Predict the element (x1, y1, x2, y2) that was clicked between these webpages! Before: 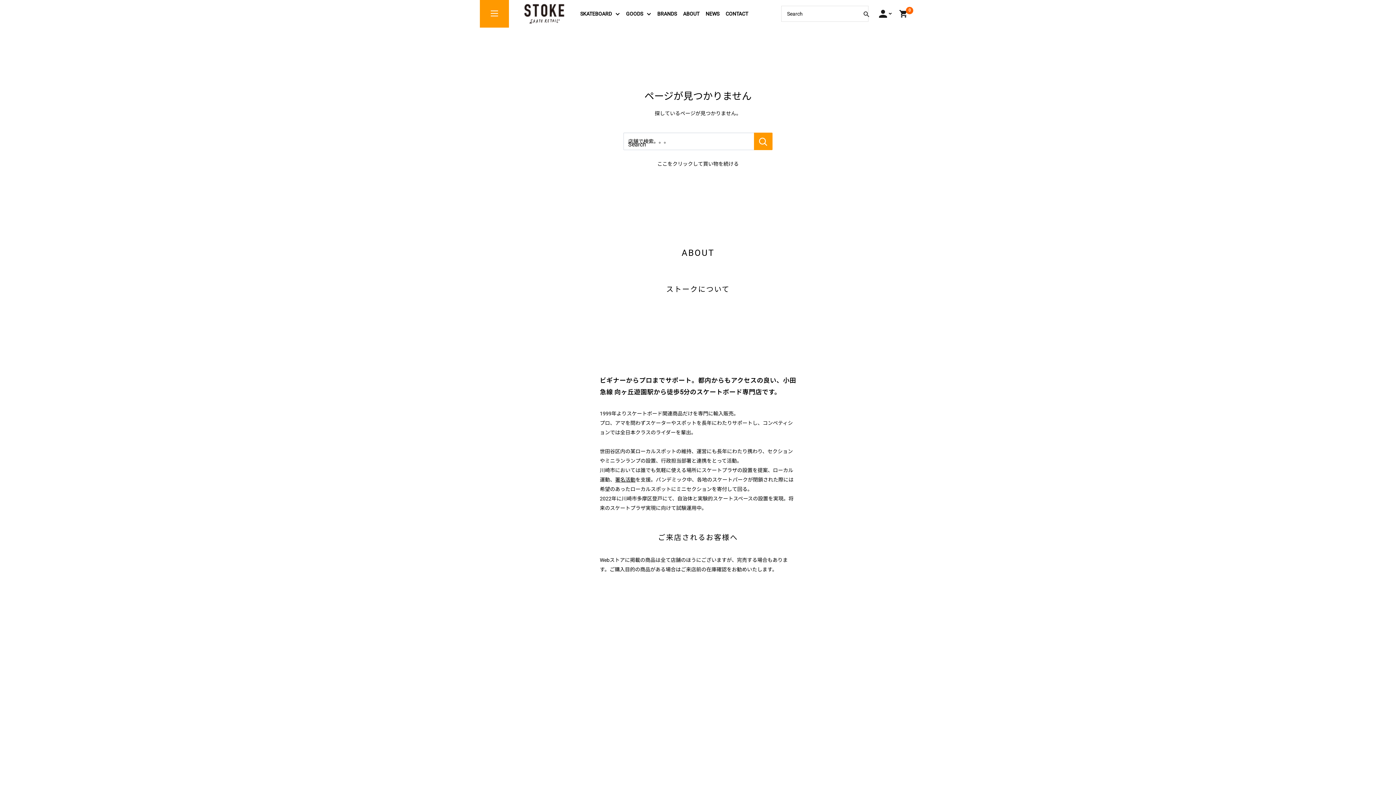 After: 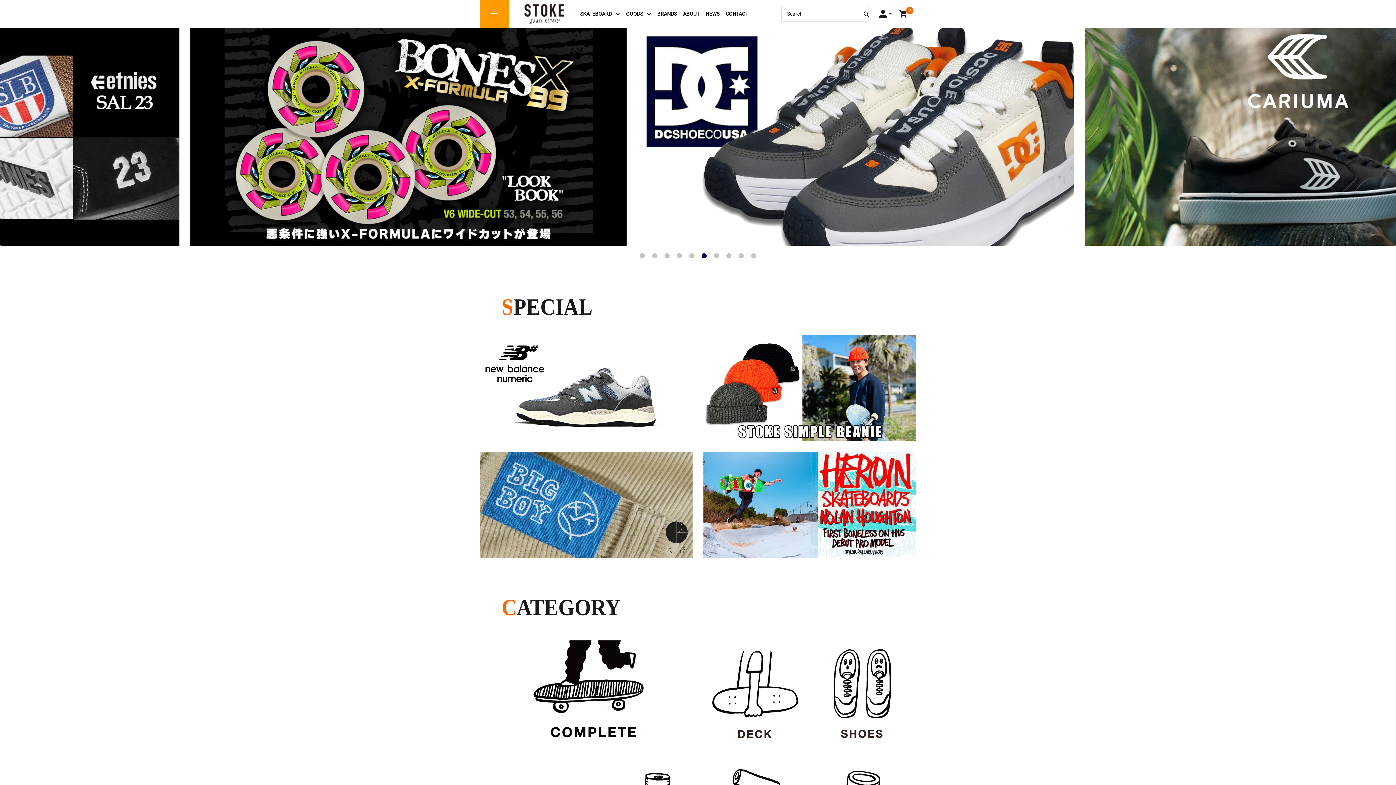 Action: label: GOODS bbox: (626, 9, 651, 18)